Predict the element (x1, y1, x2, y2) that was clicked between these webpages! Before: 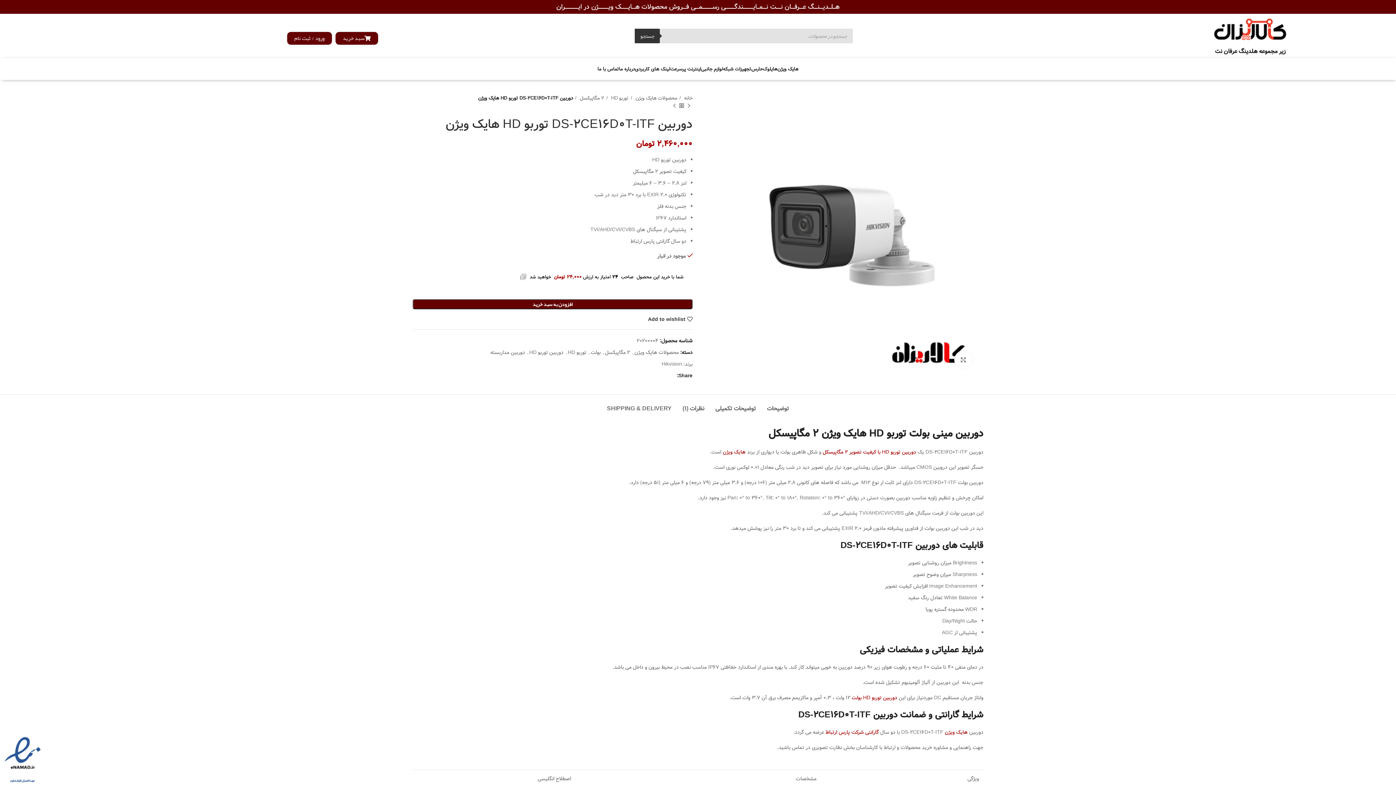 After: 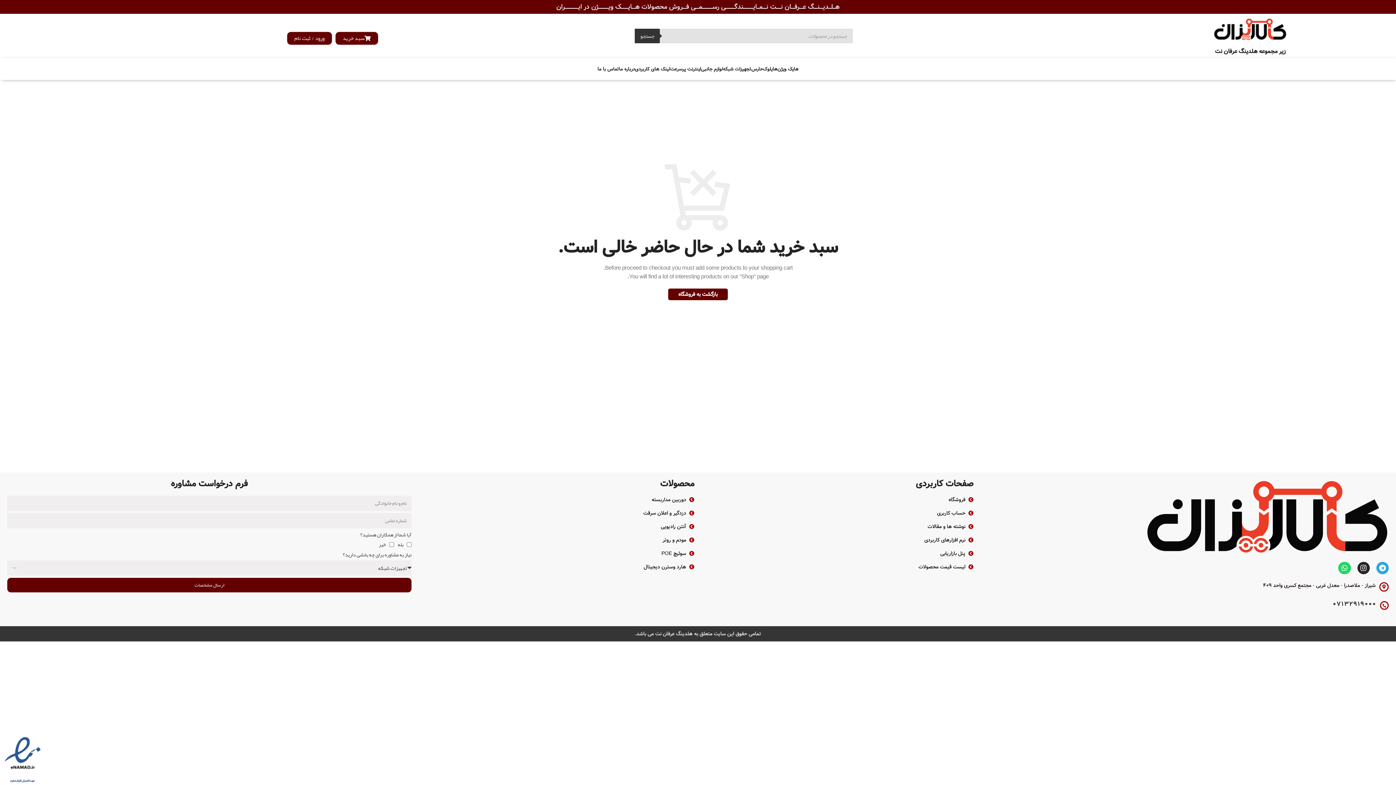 Action: bbox: (412, 299, 692, 309) label: افزودن به سبد خرید